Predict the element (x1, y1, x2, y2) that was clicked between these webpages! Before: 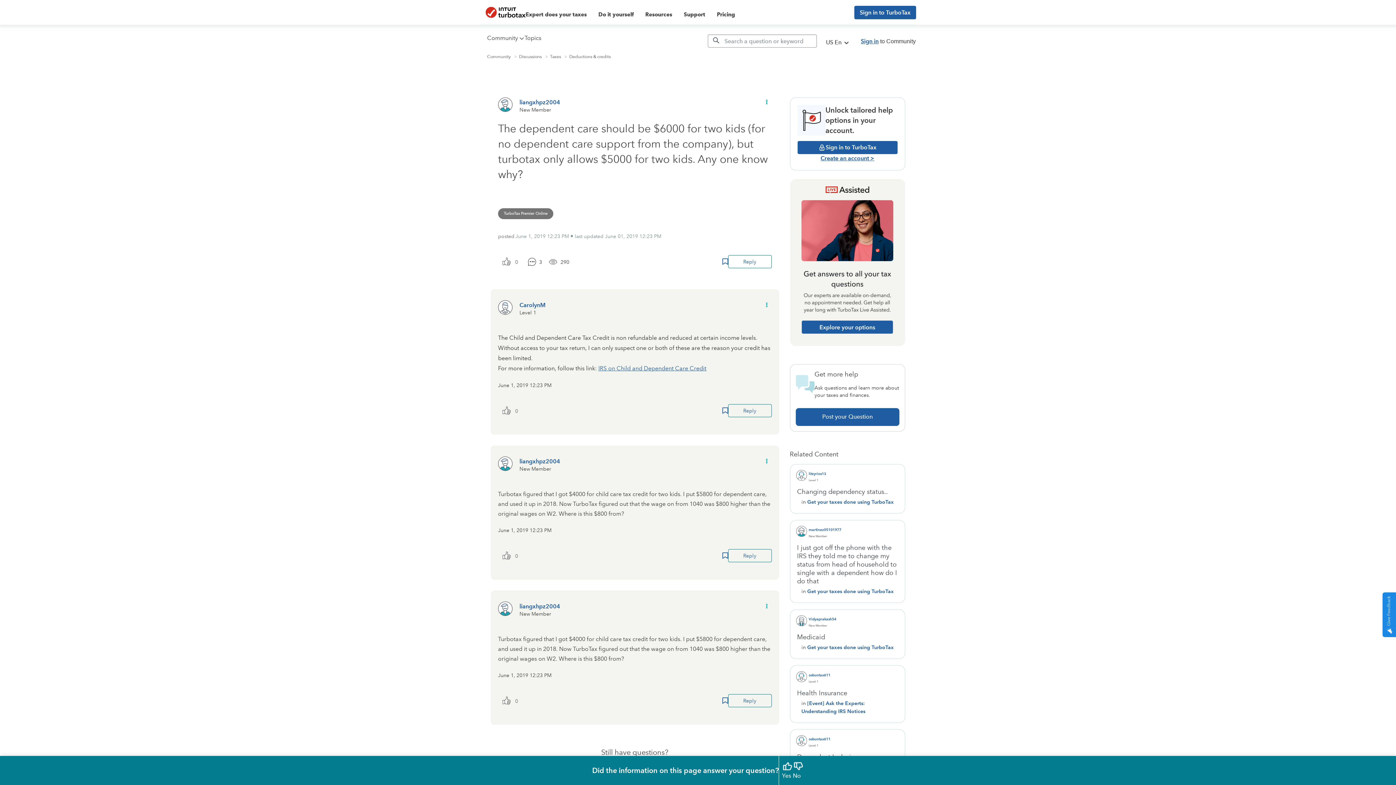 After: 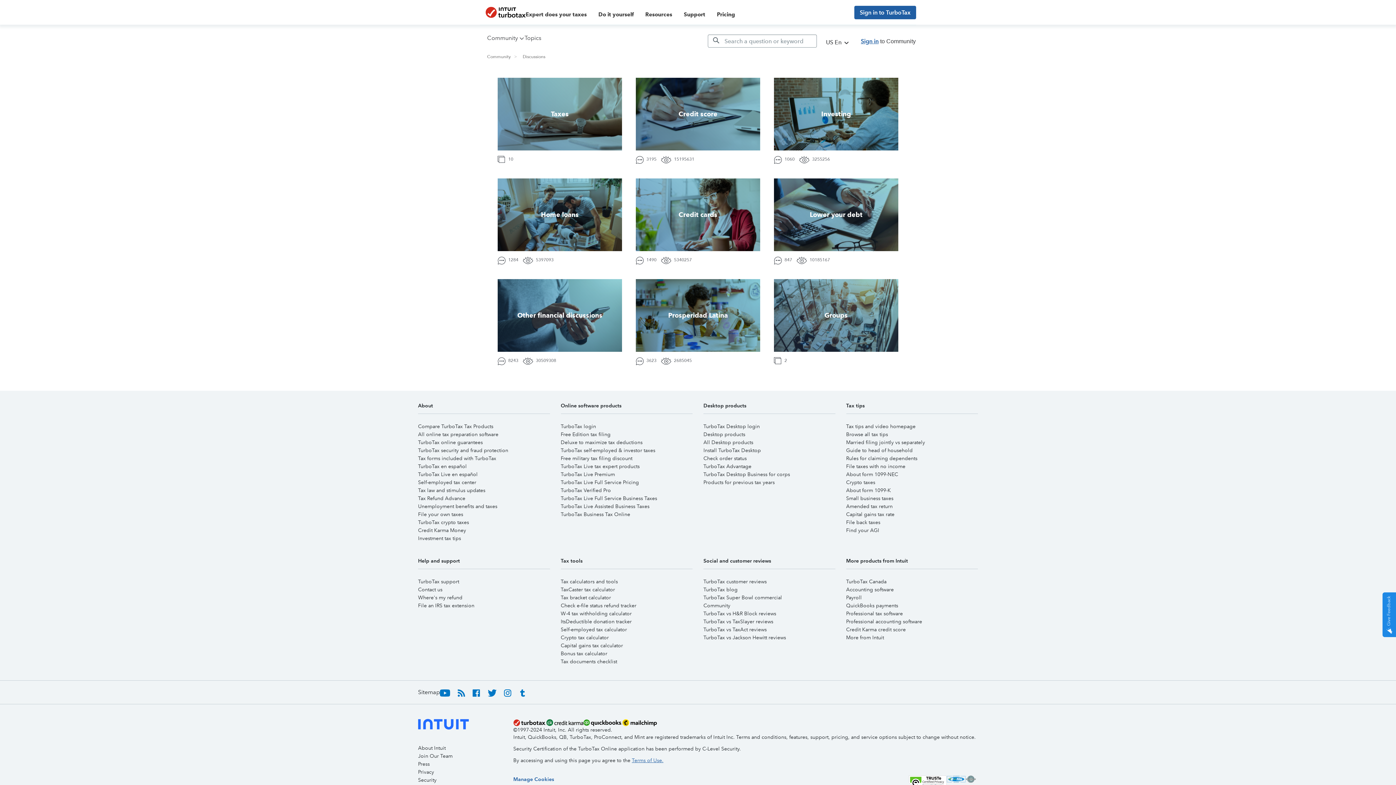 Action: bbox: (519, 54, 541, 59) label: Discussions